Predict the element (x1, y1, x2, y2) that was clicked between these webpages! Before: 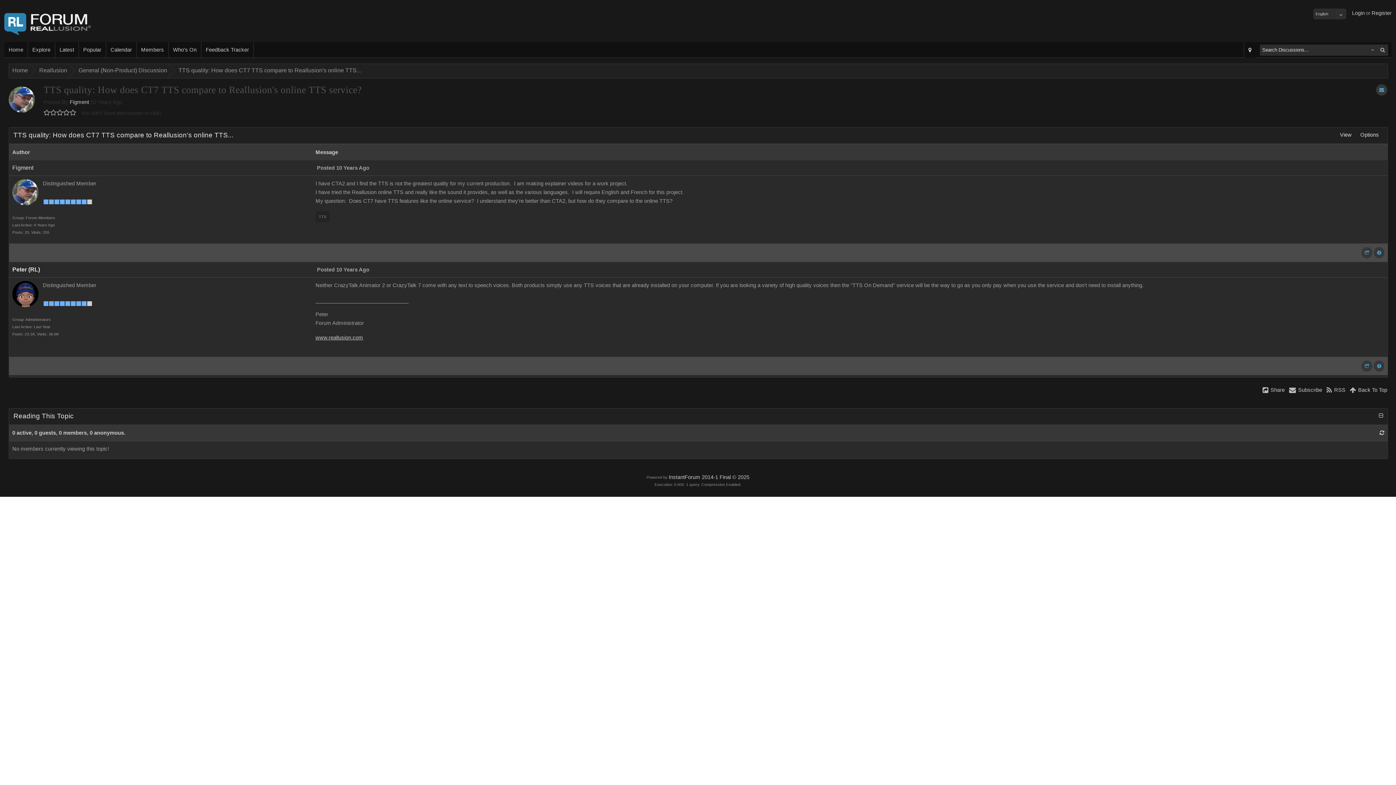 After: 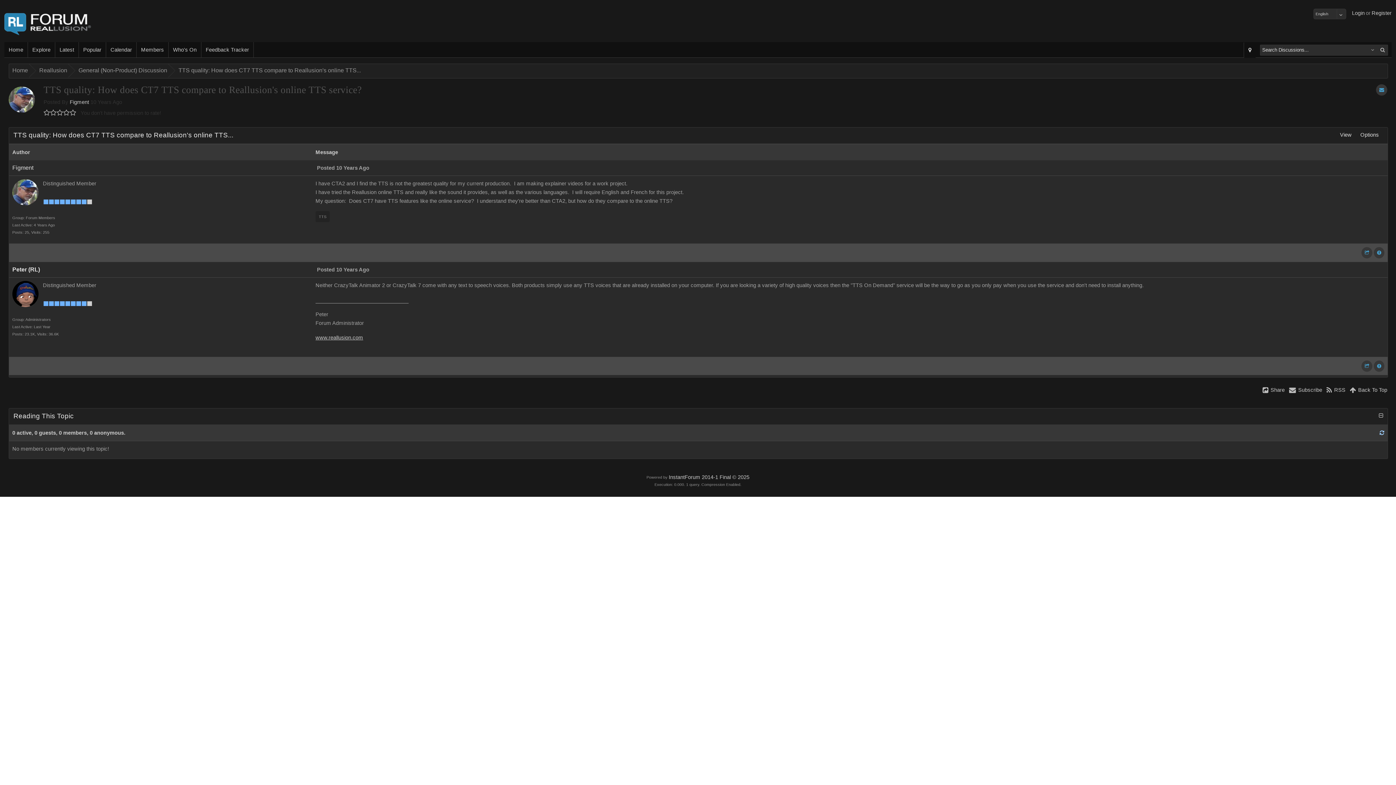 Action: bbox: (1380, 430, 1384, 436)